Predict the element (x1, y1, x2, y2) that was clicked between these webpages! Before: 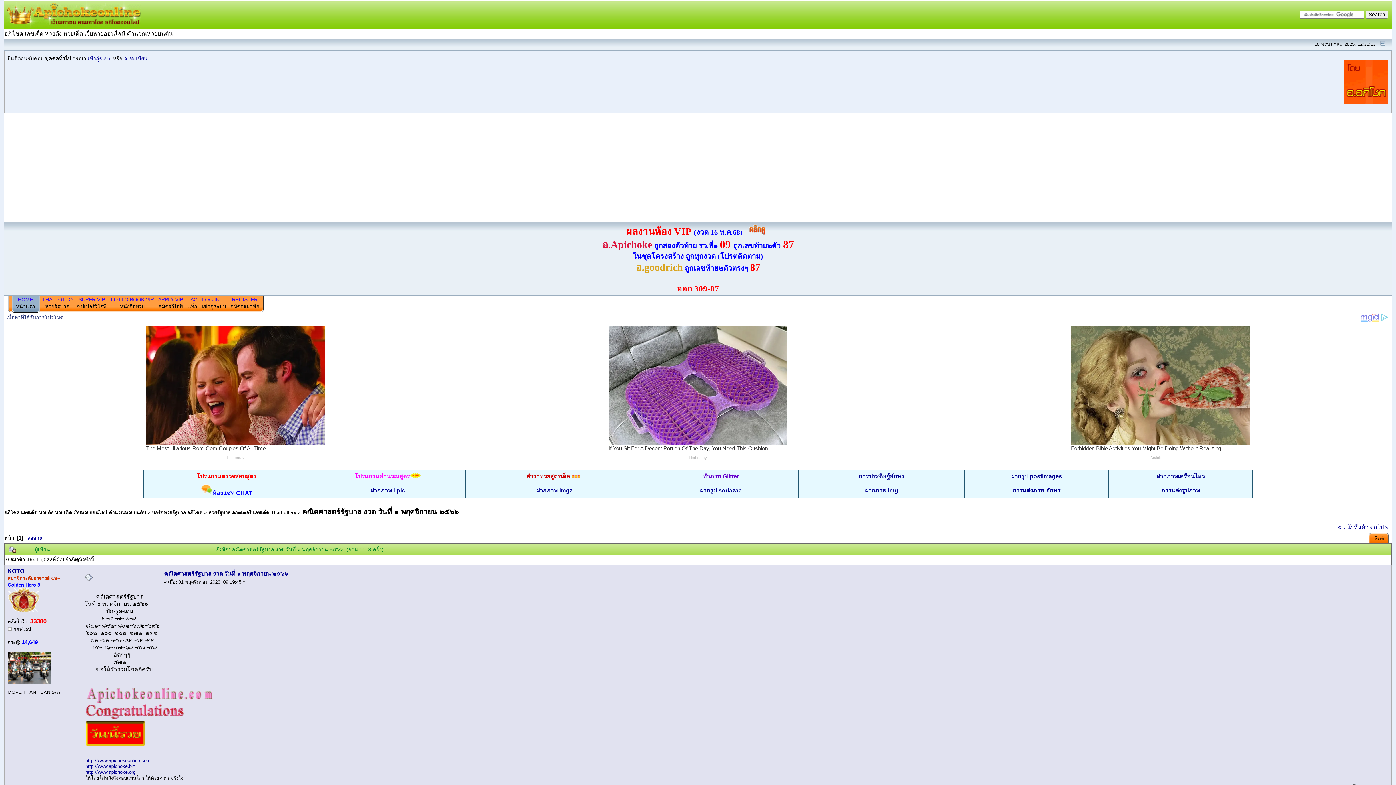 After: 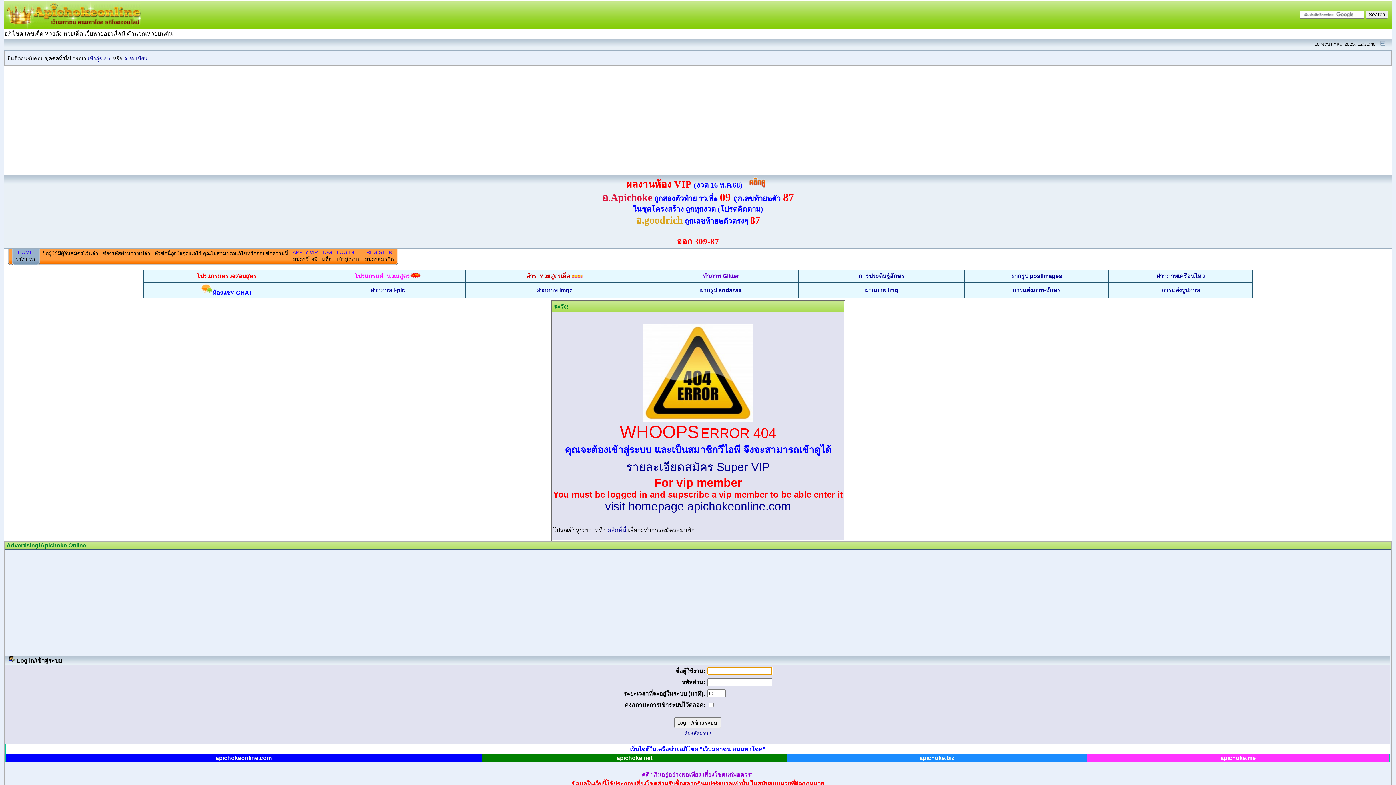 Action: bbox: (77, 296, 106, 310) label: SUPER VIP
ซุปเปอร์วีไอพี